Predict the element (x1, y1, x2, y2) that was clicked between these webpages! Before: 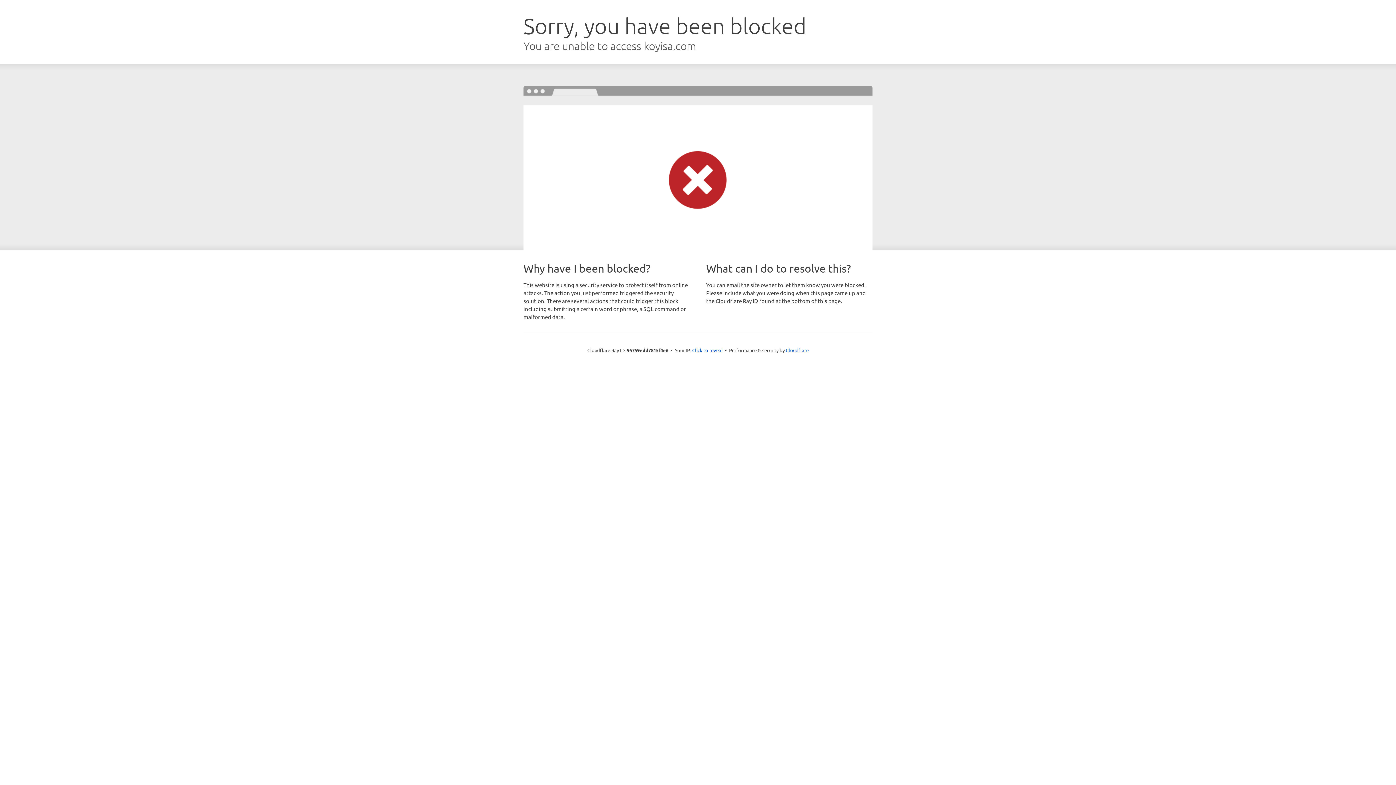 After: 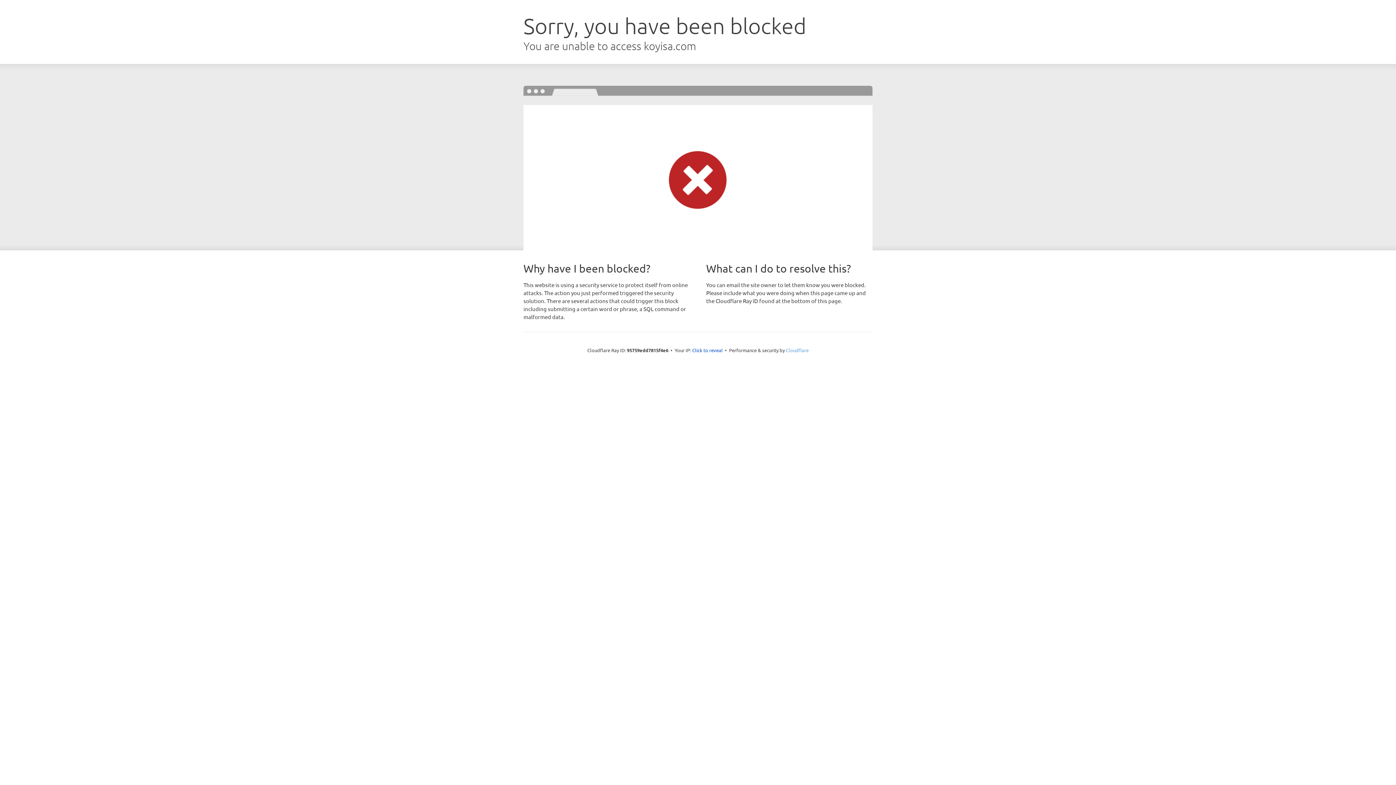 Action: label: Cloudflare bbox: (786, 347, 808, 353)